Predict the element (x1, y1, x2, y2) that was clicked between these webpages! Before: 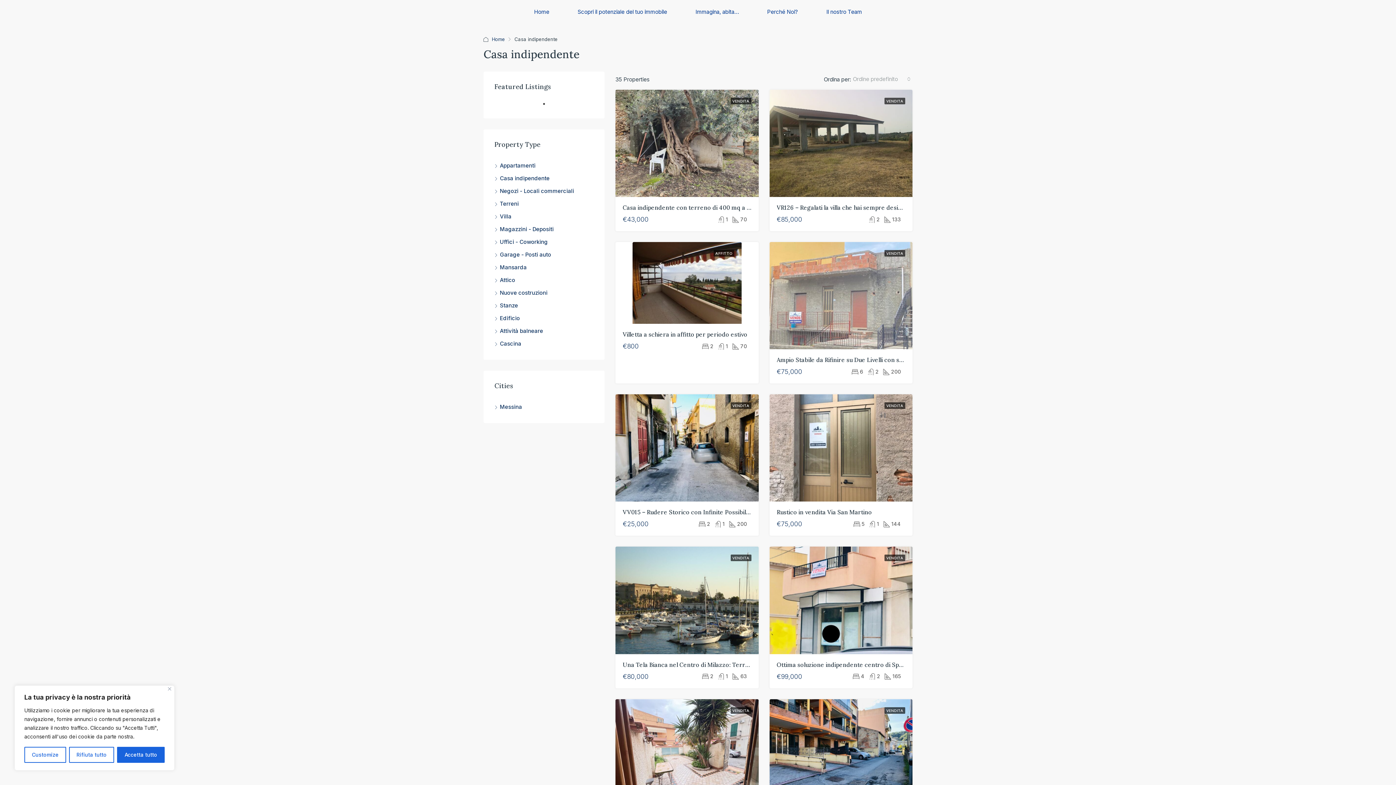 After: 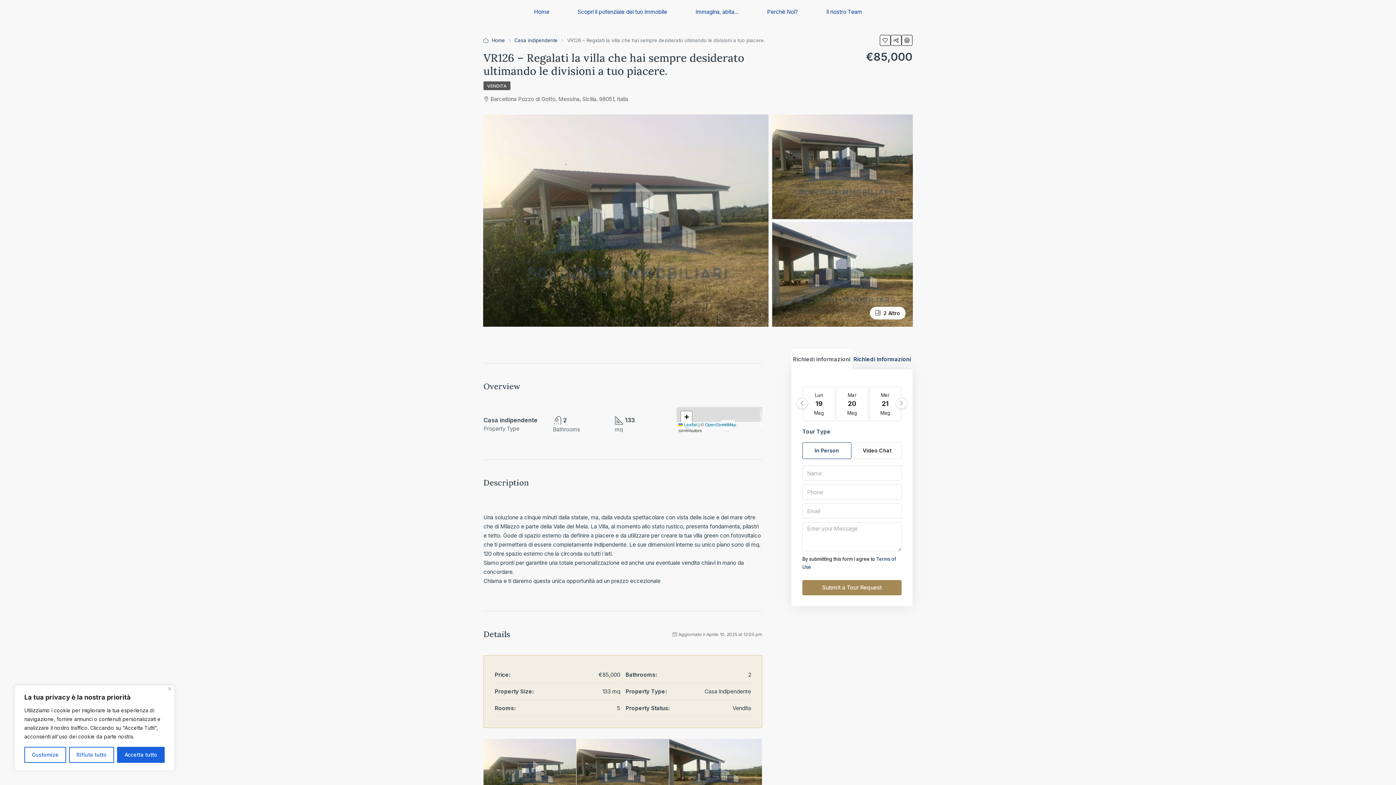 Action: label: VR126 – Regalati la villa che hai sempre desiderato ultimando le divisioni a tuo piacere. bbox: (776, 204, 1017, 211)